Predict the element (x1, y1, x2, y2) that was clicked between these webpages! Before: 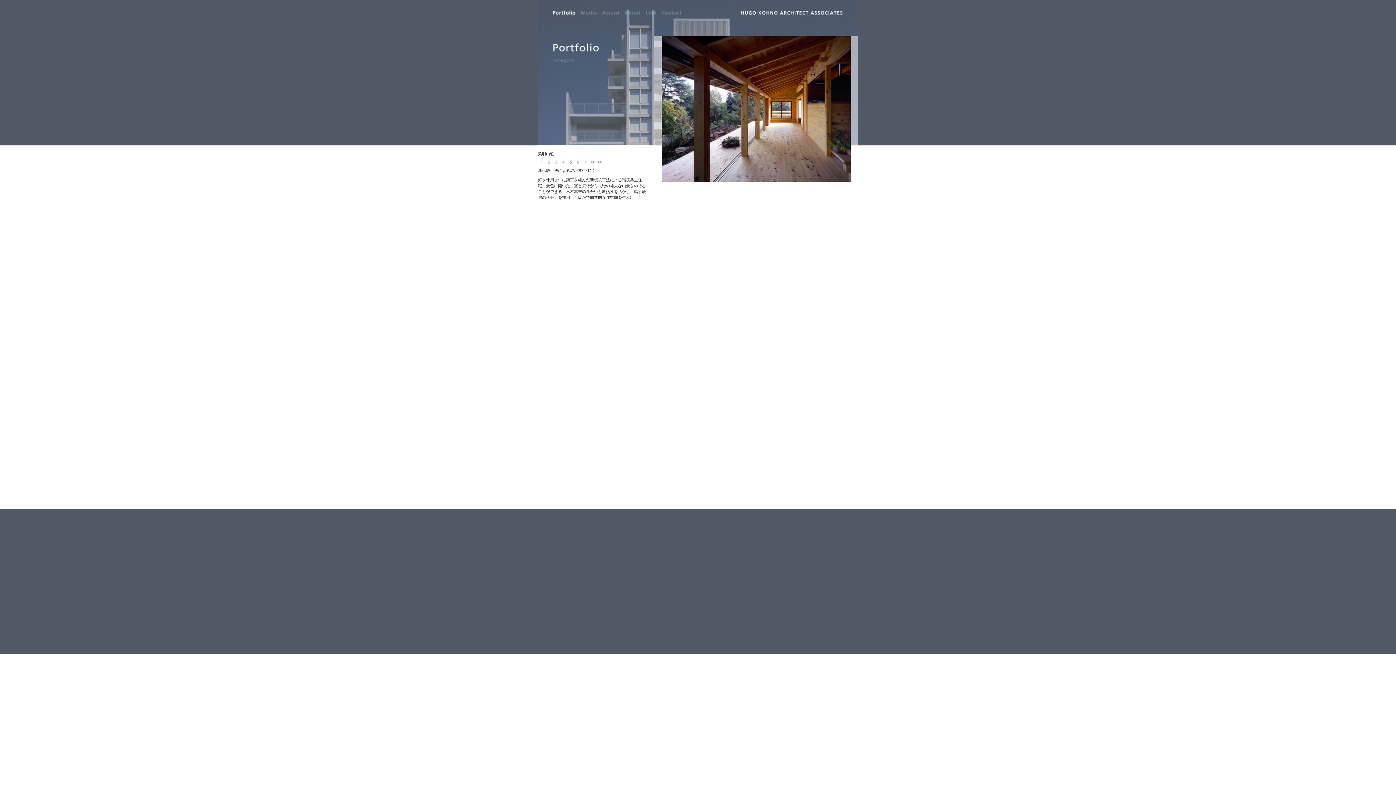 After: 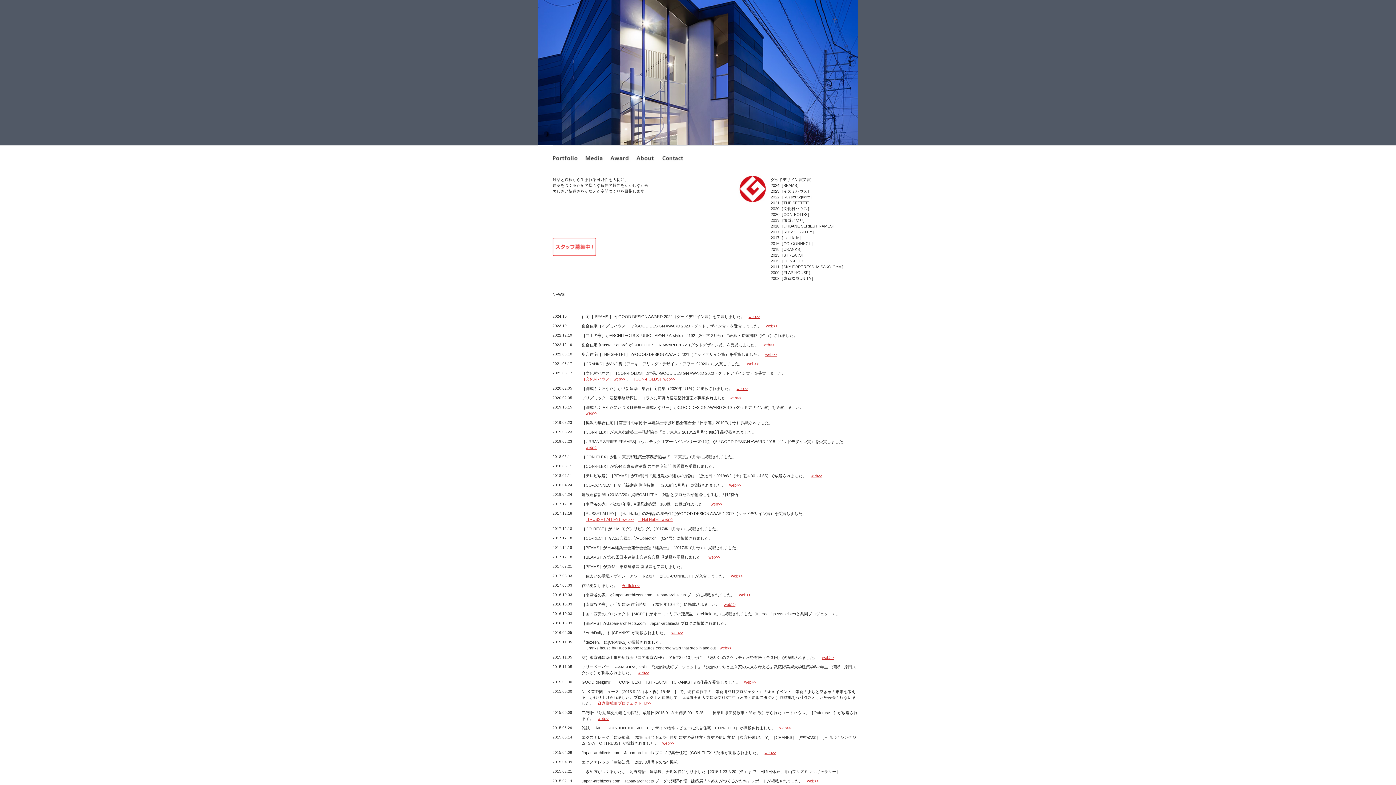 Action: bbox: (683, 13, 858, 19)